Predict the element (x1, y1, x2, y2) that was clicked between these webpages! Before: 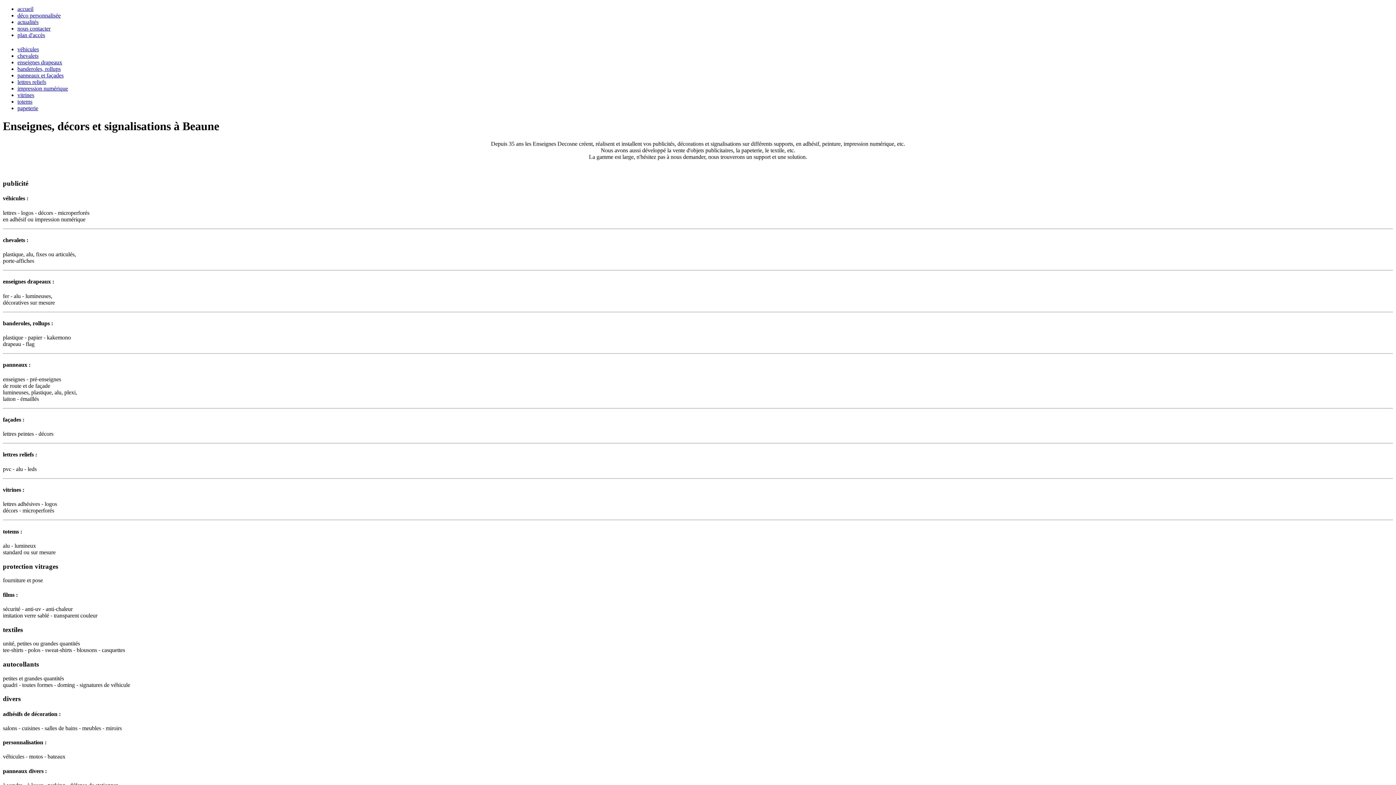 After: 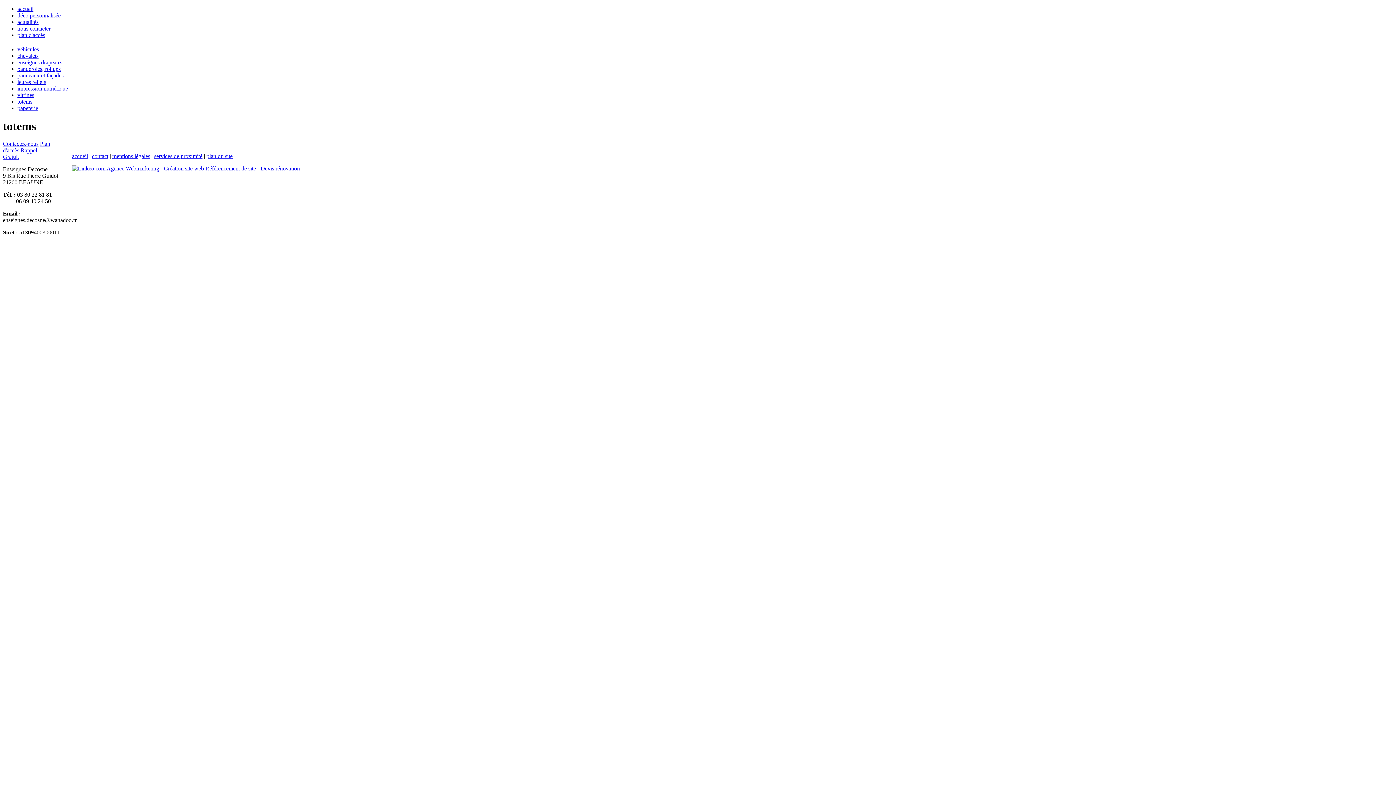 Action: bbox: (17, 98, 32, 104) label: totems